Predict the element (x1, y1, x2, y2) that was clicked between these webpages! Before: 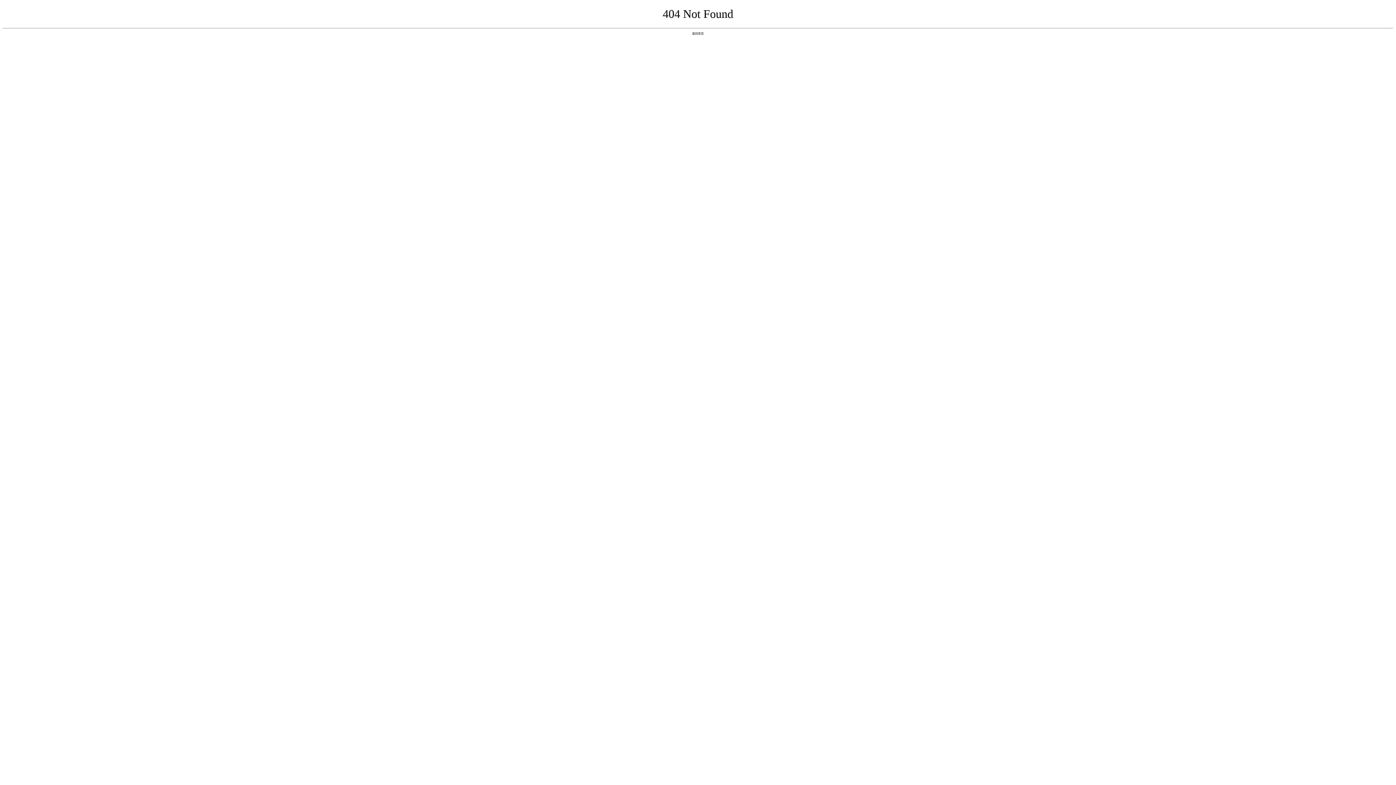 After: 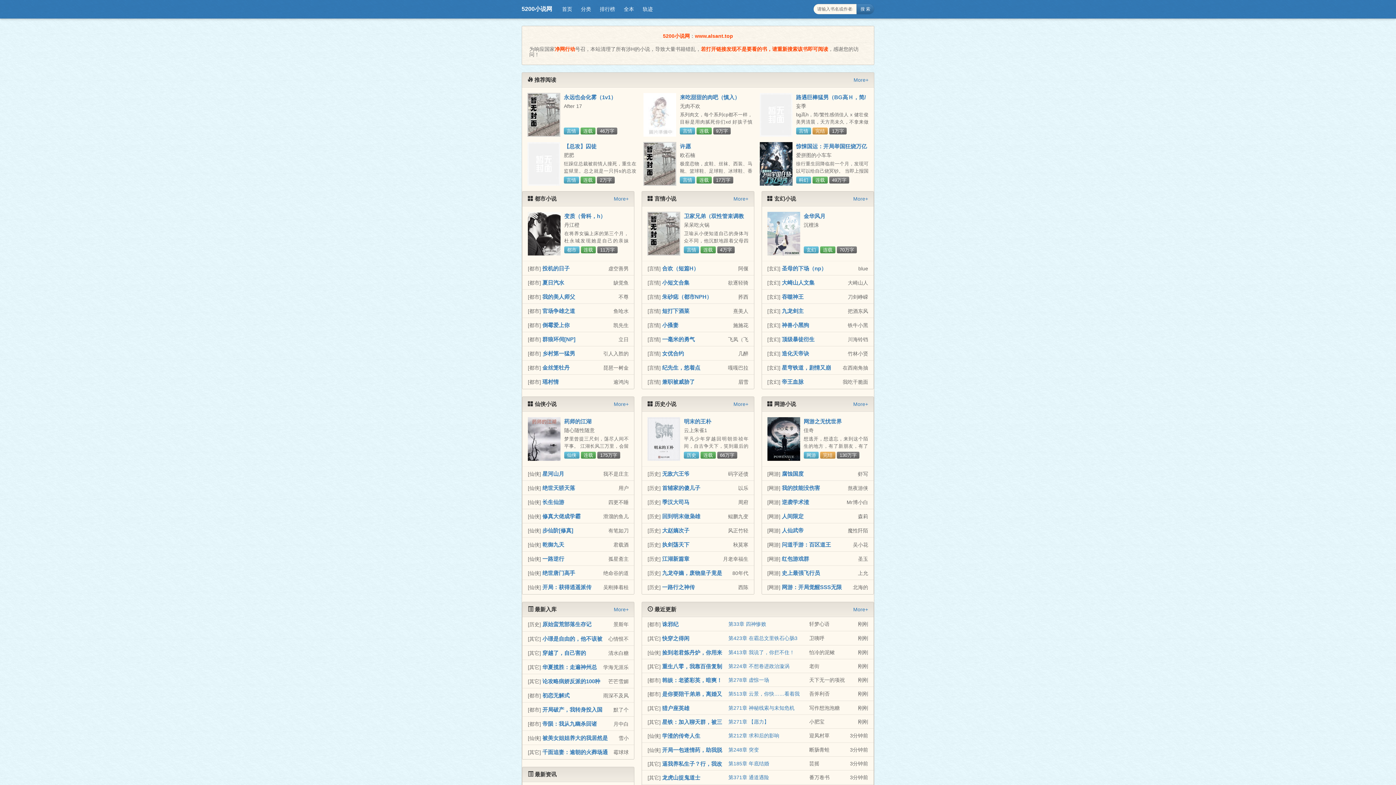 Action: label: 返回首页 bbox: (692, 31, 704, 35)